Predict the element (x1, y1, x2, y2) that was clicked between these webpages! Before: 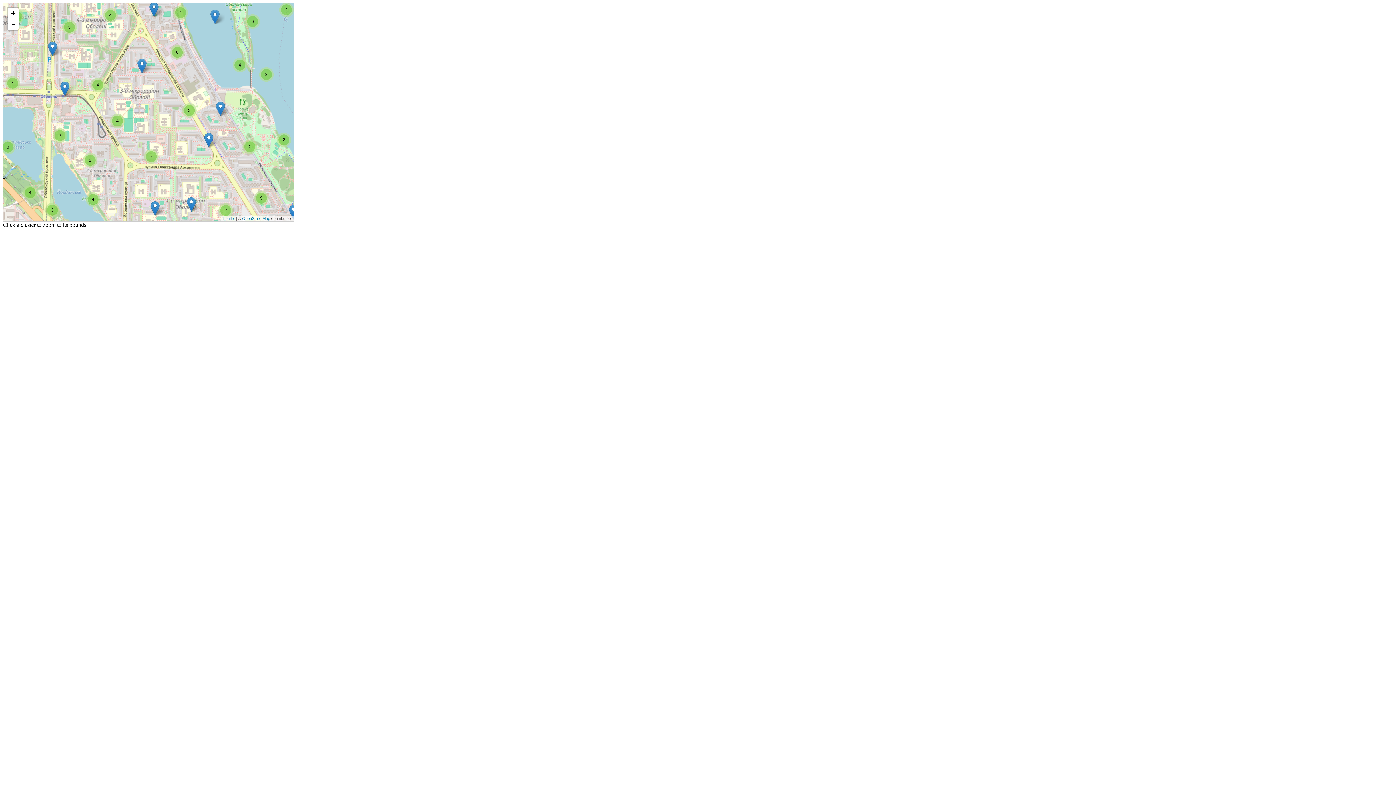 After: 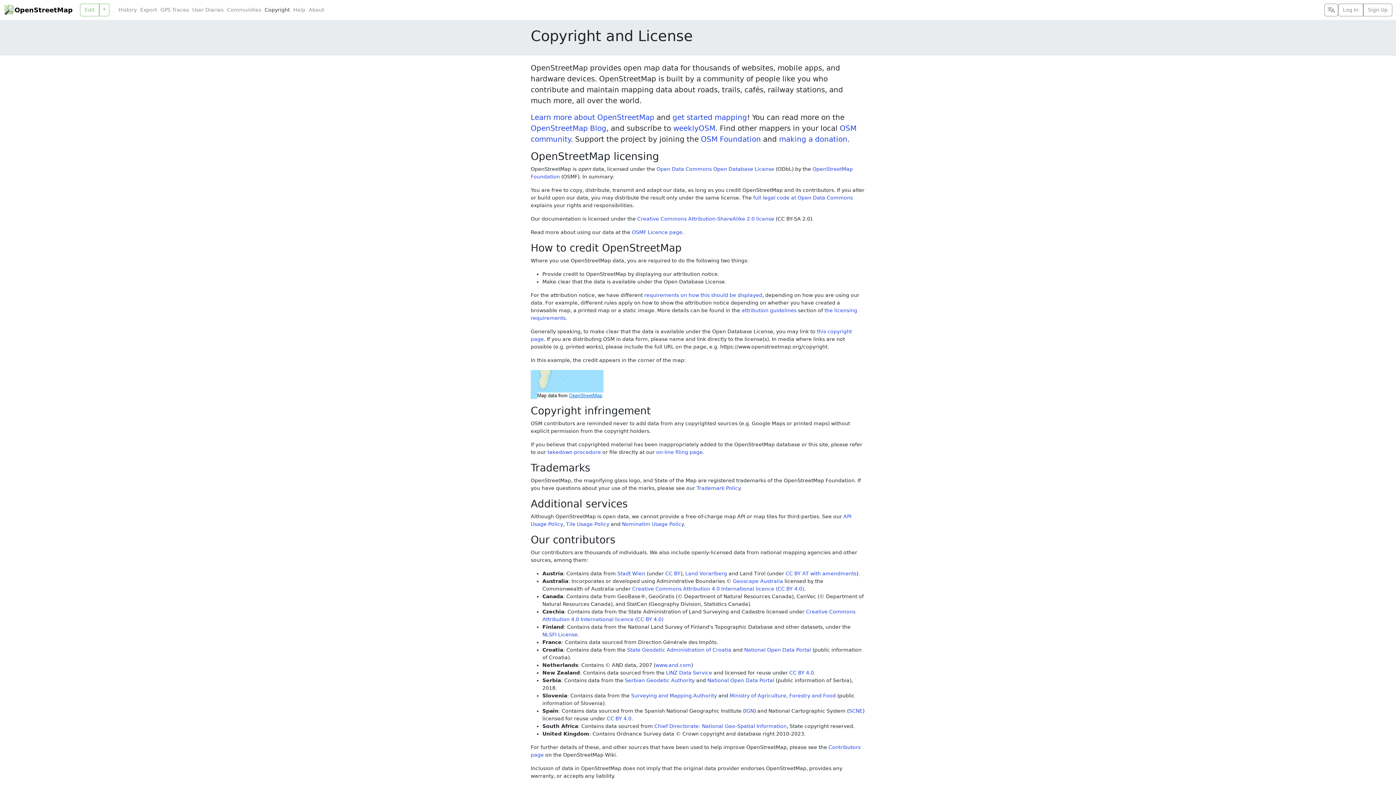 Action: label: OpenStreetMap bbox: (242, 216, 270, 220)